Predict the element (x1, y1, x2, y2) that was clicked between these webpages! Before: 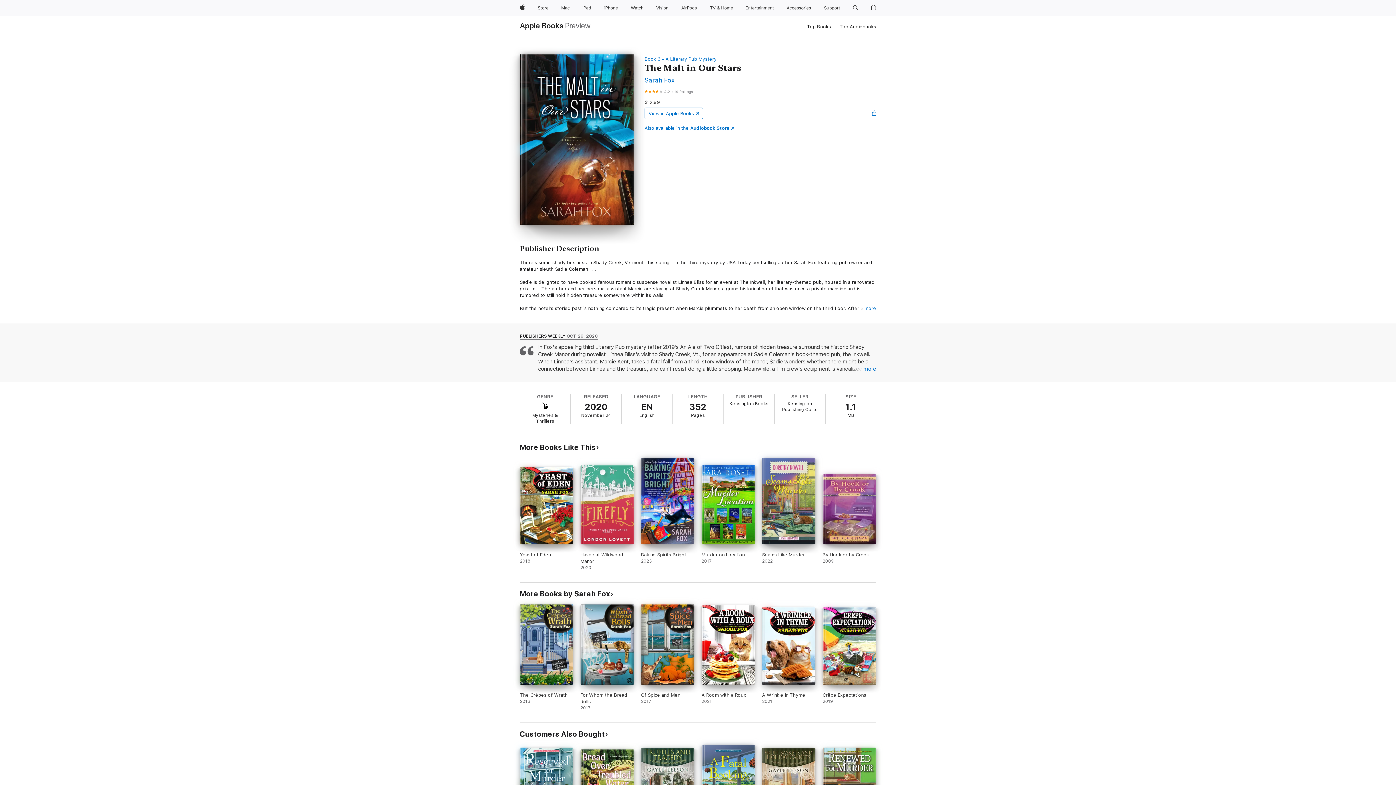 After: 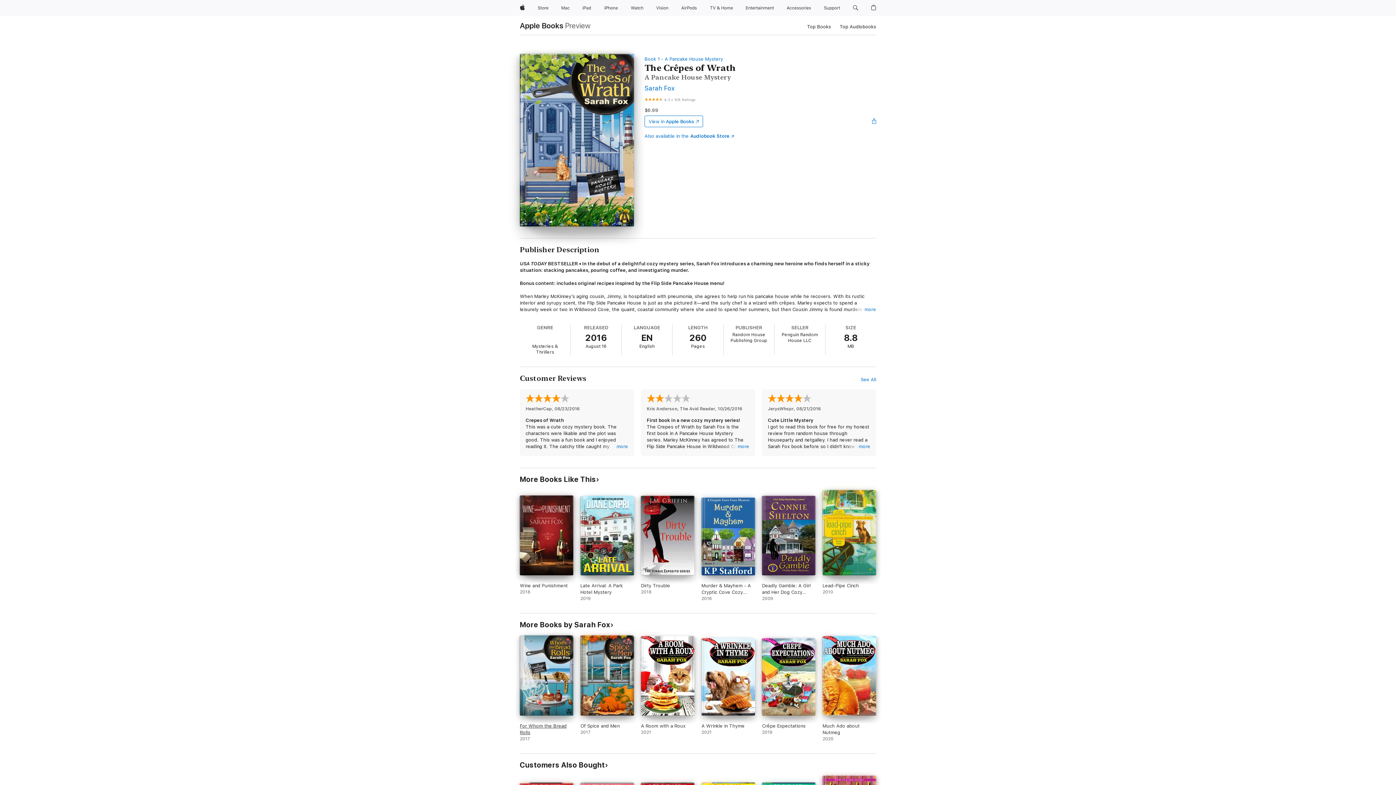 Action: label: The Crêpes of Wrath. 2016. bbox: (520, 604, 573, 711)